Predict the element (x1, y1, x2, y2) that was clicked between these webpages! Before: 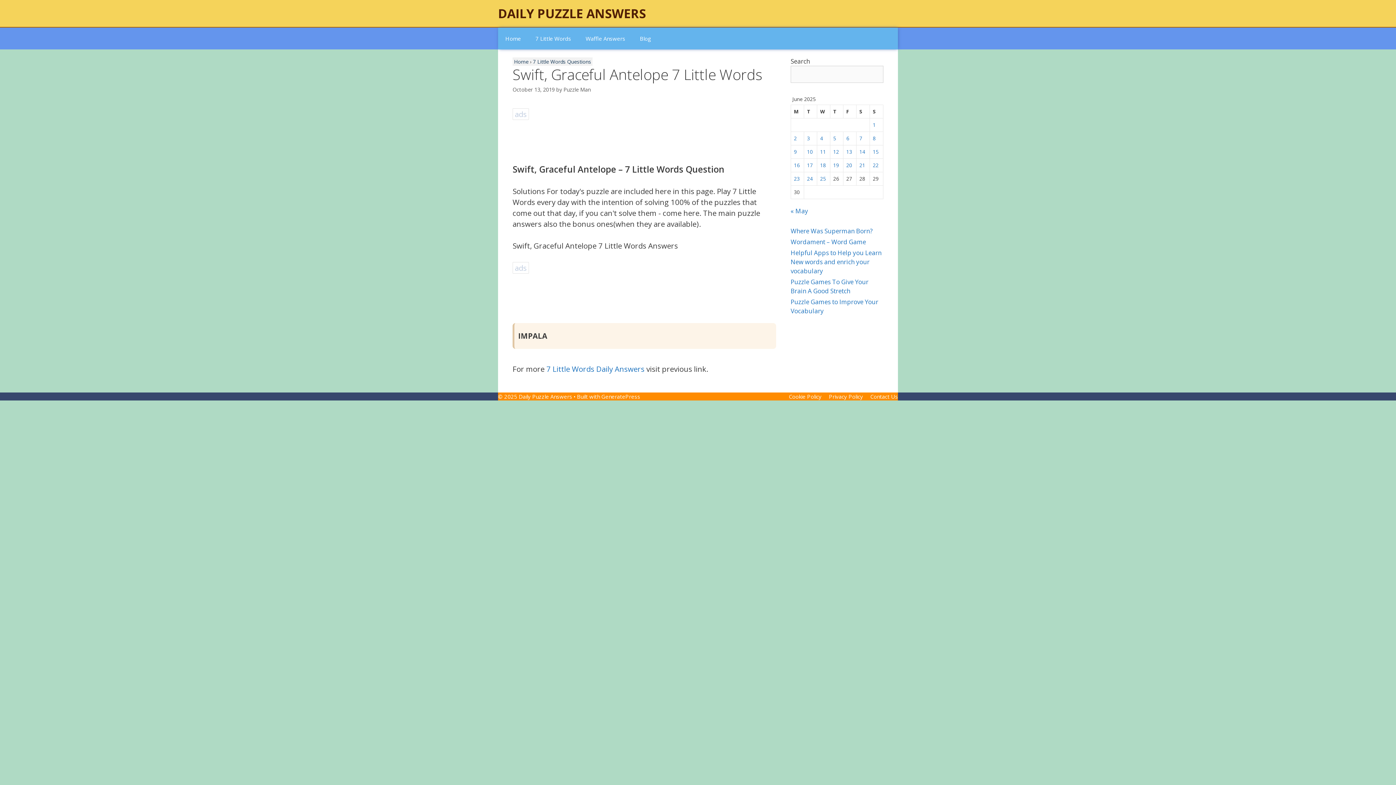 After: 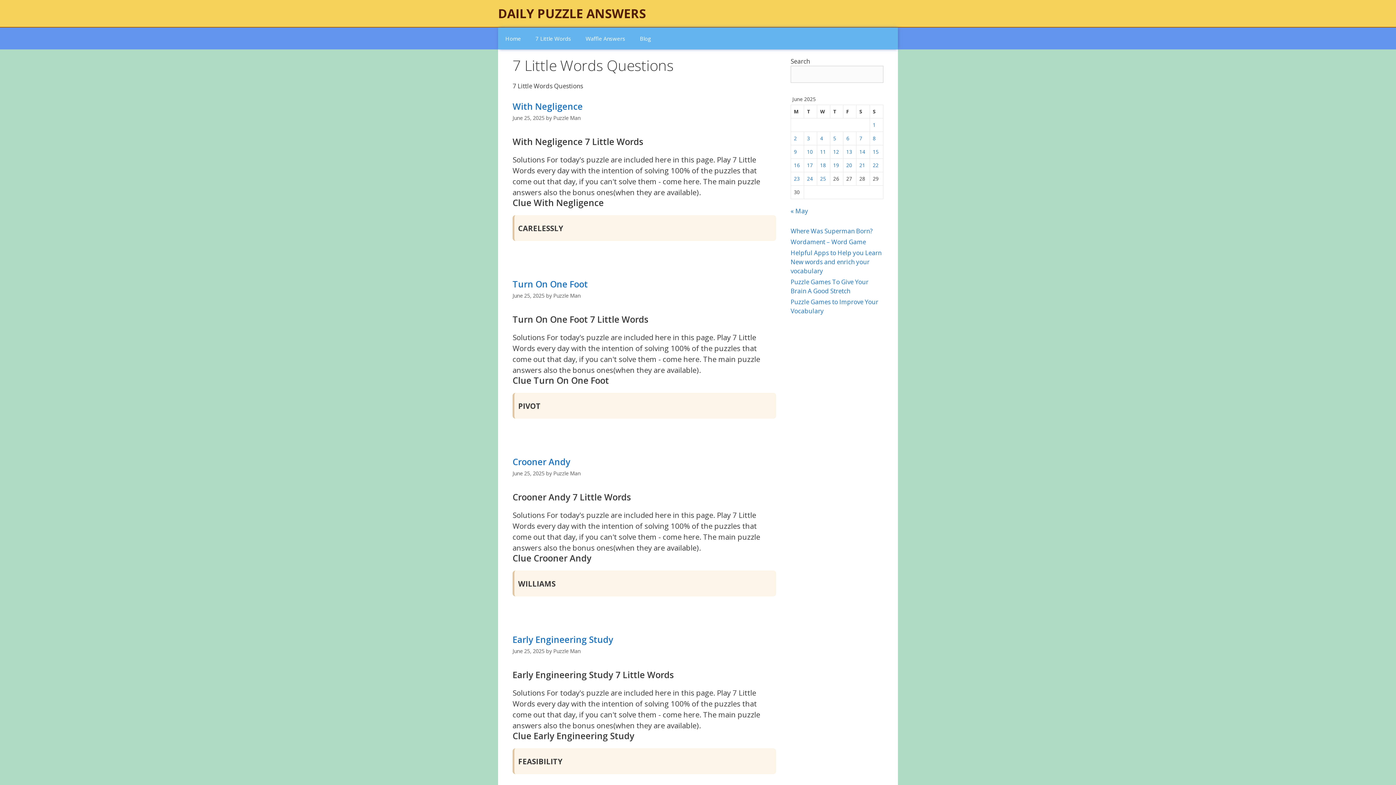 Action: bbox: (533, 58, 591, 65) label: 7 Little Words Questions